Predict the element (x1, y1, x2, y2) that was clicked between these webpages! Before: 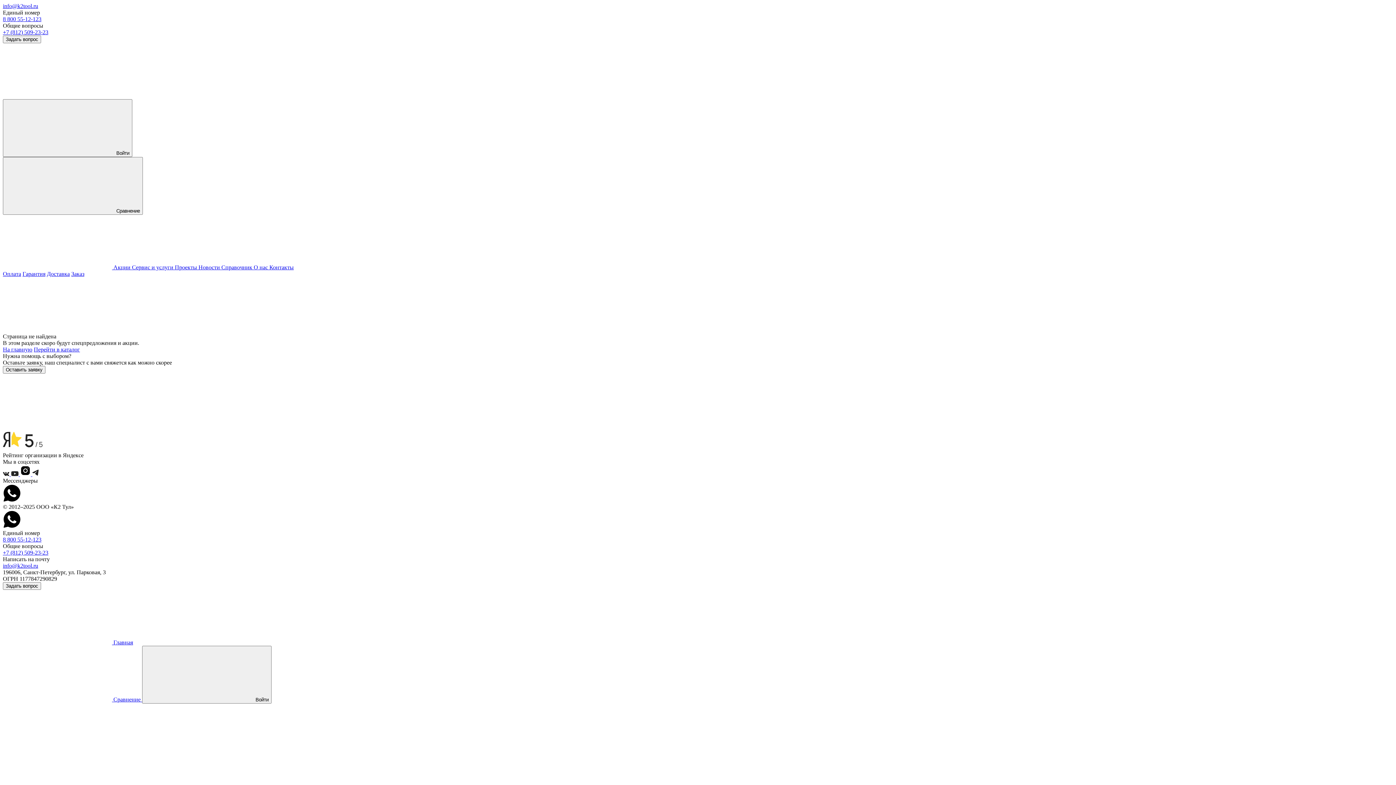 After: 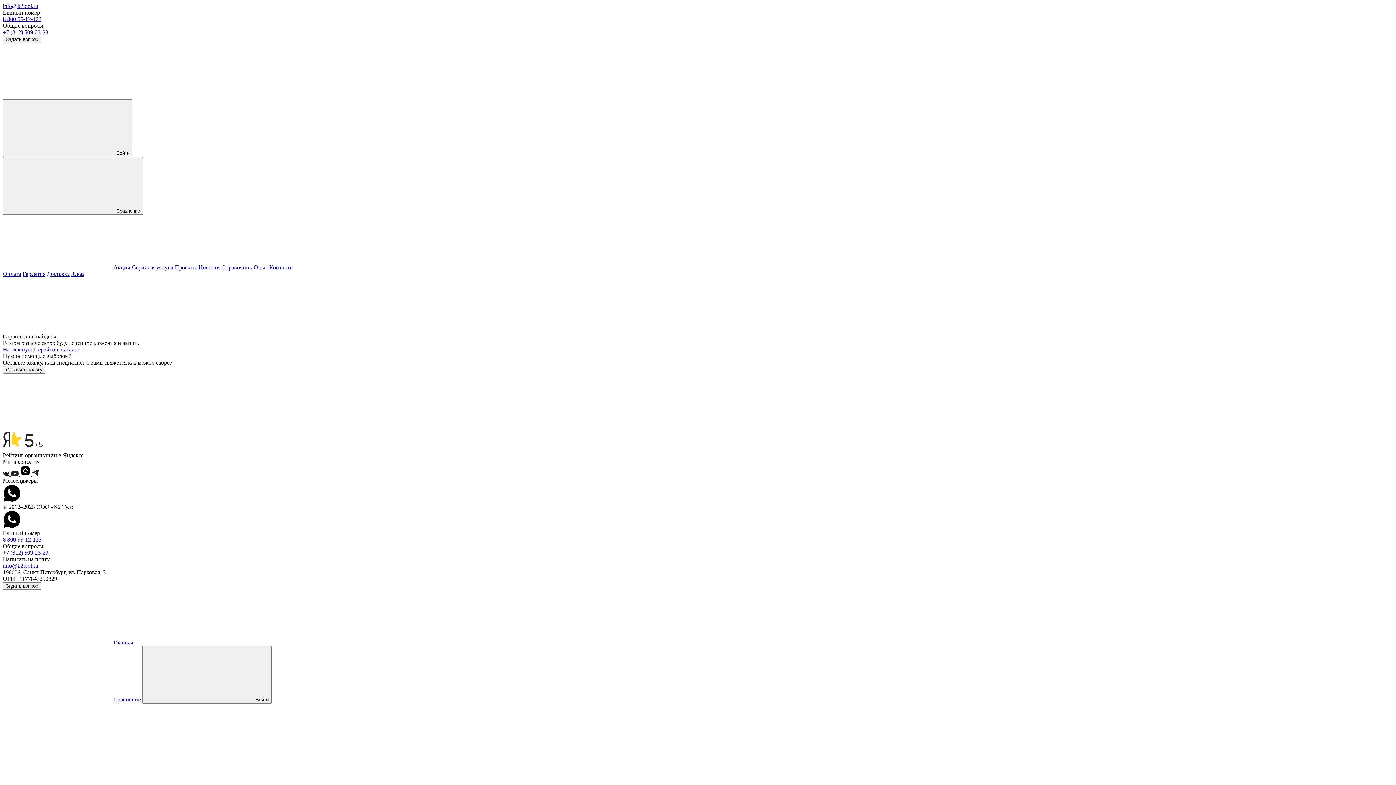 Action: bbox: (2, 2, 38, 9) label: info@k2tool.ru